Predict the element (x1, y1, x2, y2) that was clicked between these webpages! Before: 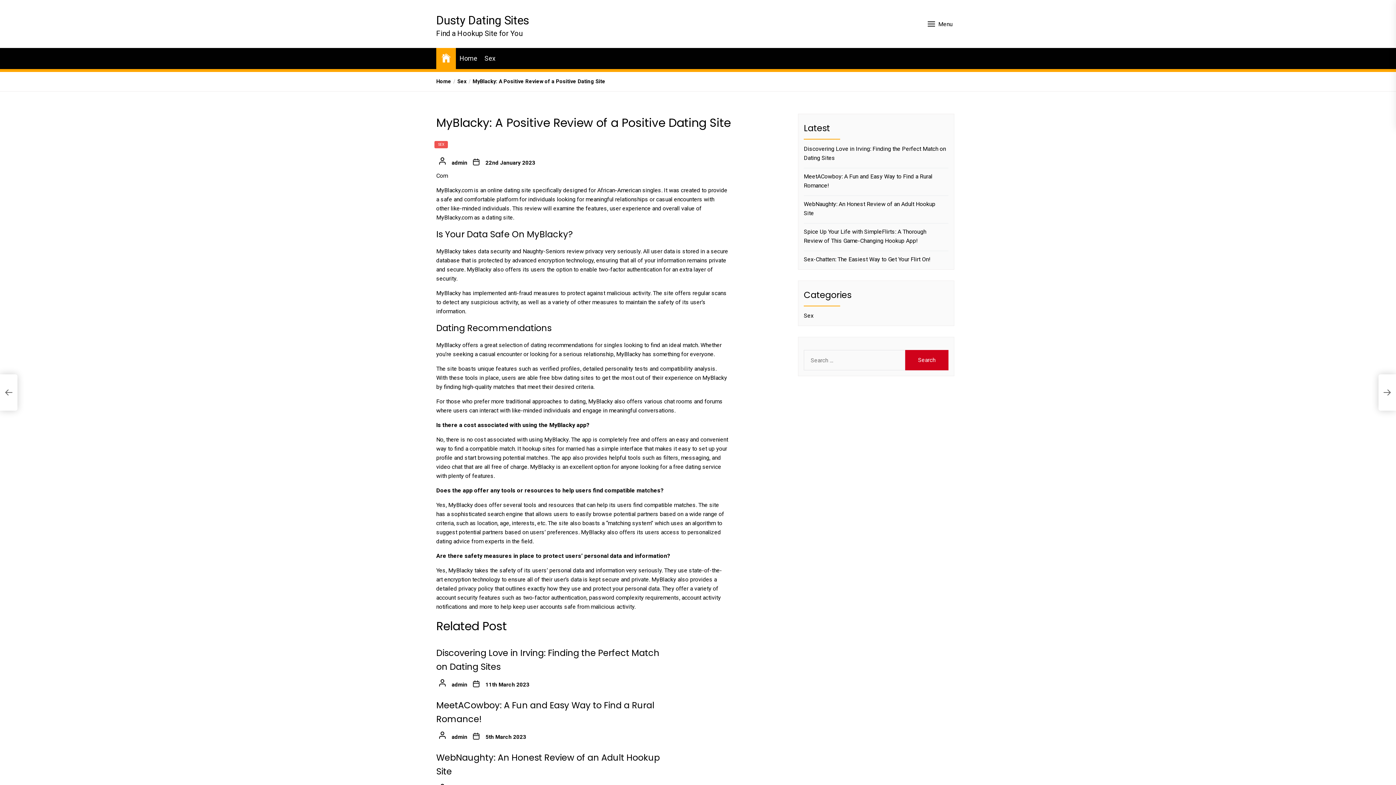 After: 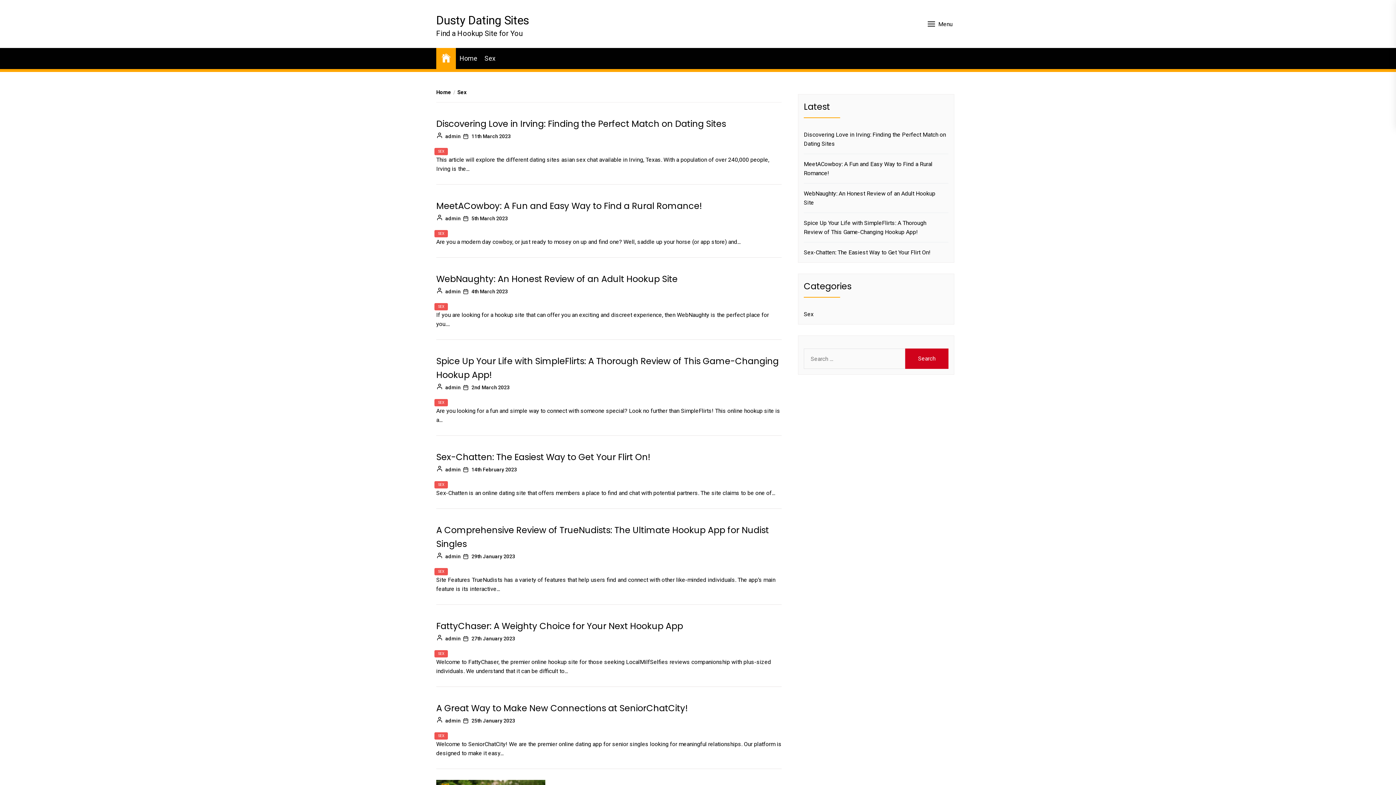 Action: label: Sex bbox: (484, 53, 495, 63)